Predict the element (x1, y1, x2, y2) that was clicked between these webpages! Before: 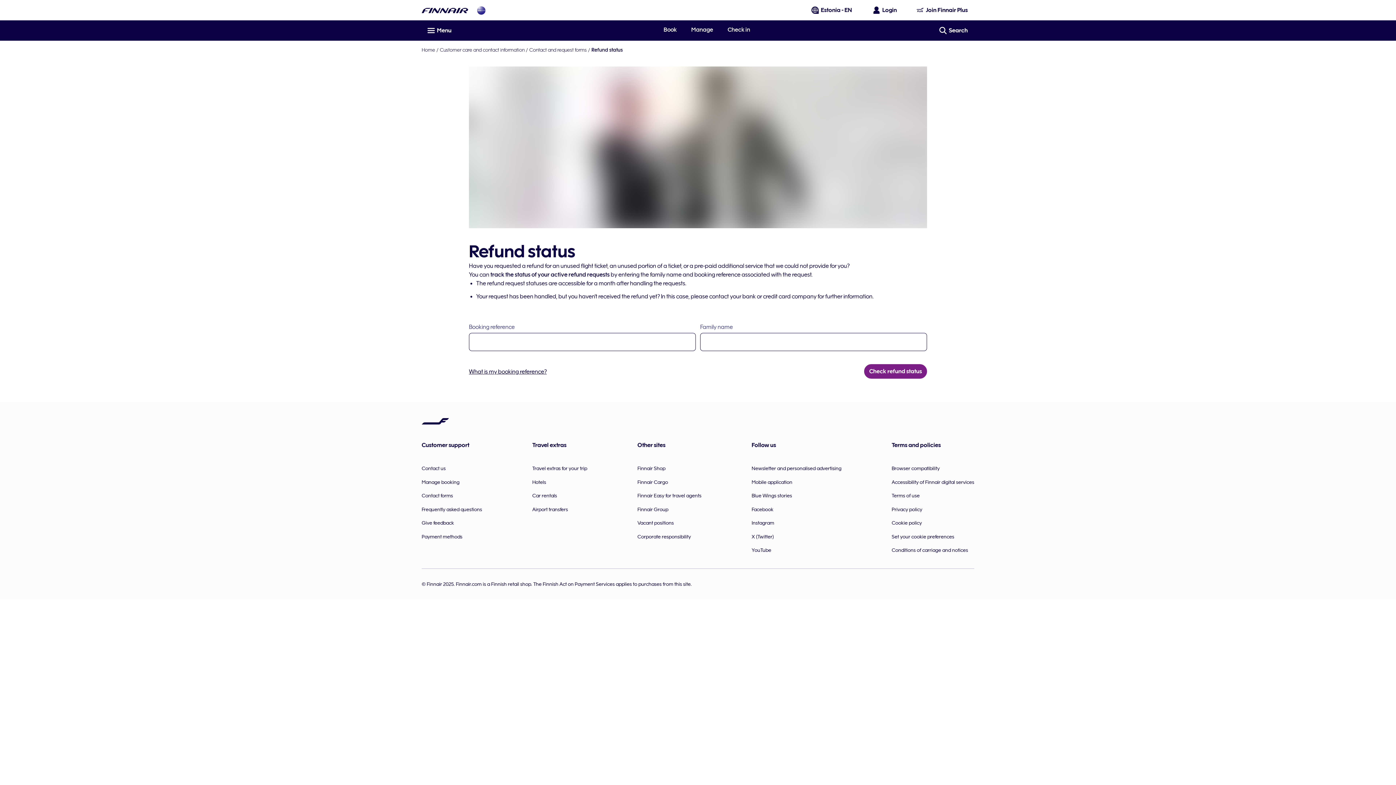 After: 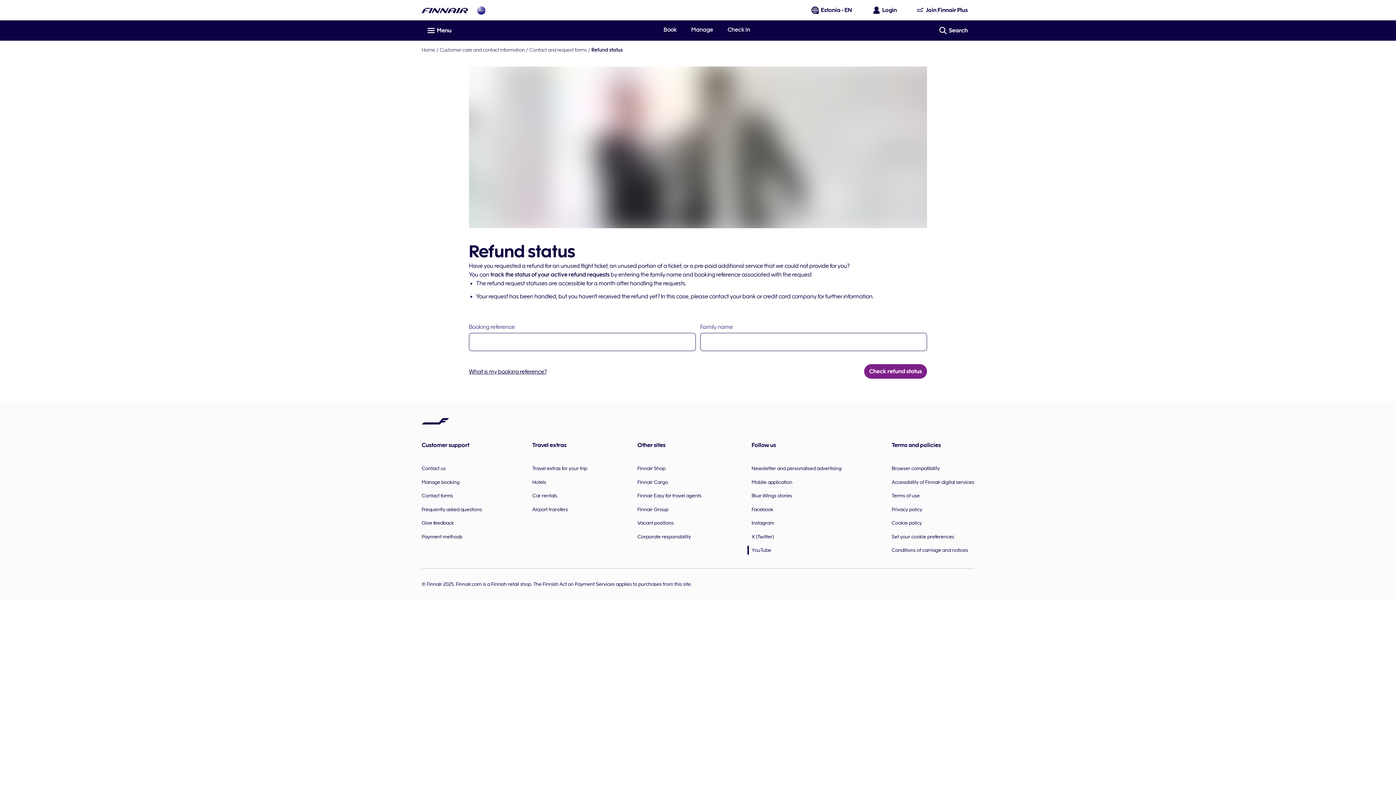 Action: label: YouTube bbox: (751, 543, 771, 556)